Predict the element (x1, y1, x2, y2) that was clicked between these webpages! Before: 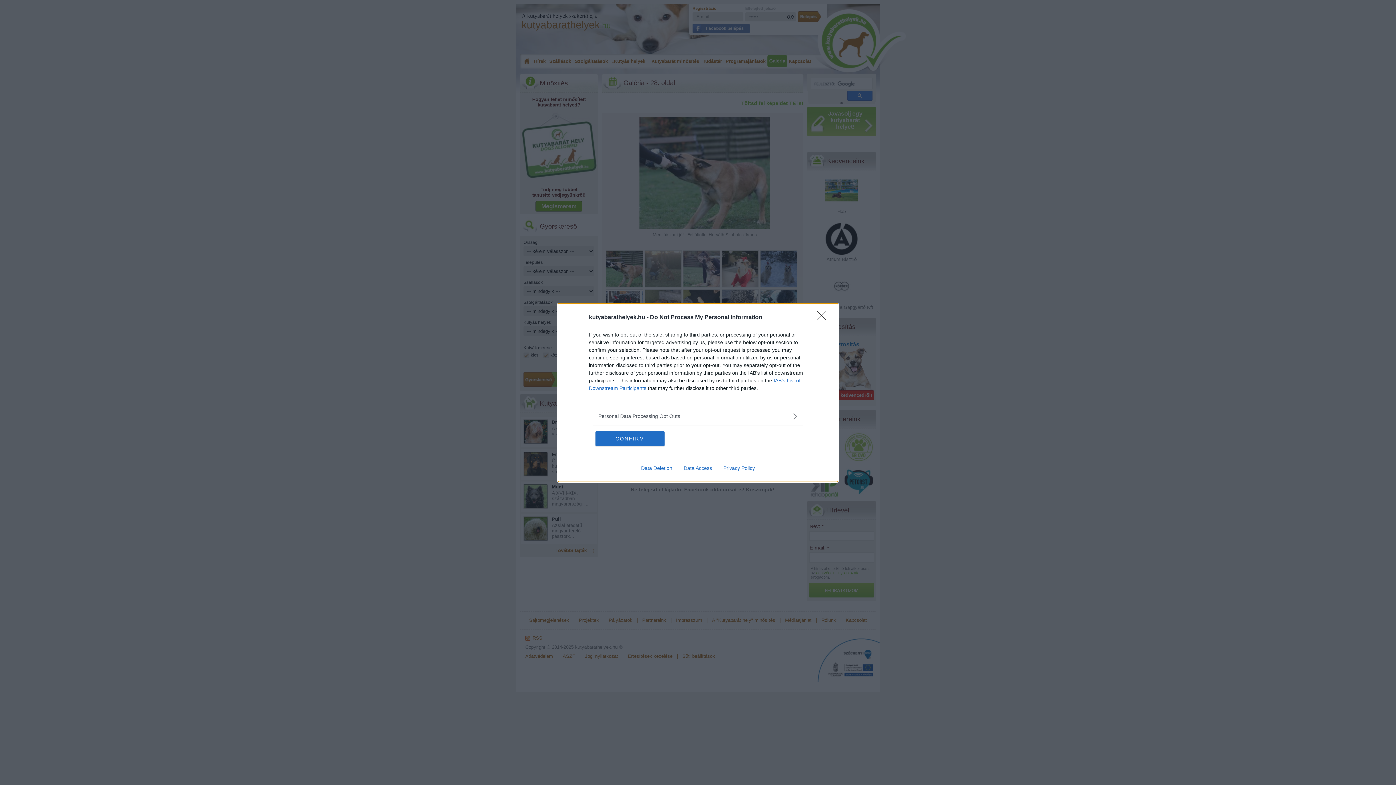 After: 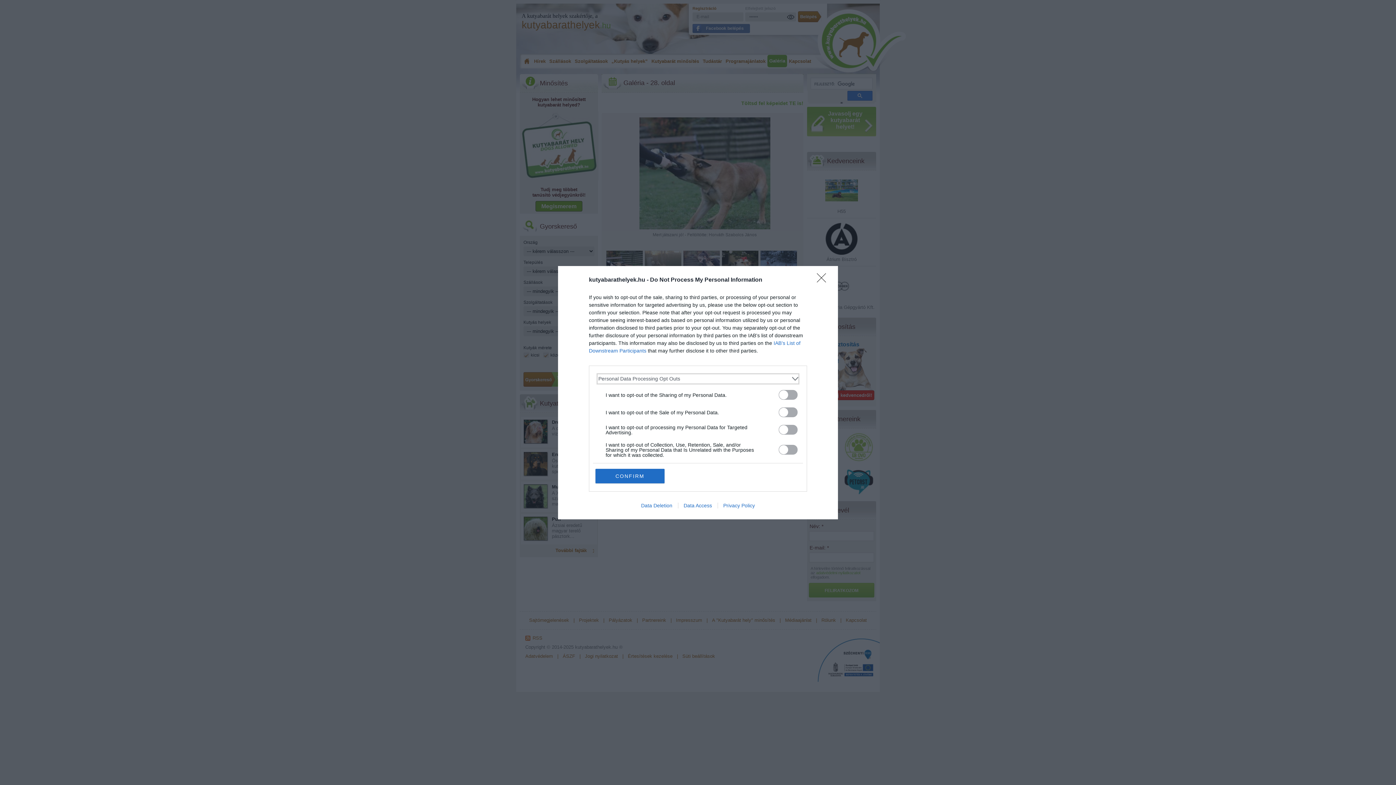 Action: bbox: (598, 412, 797, 420) label: Opt-Outs